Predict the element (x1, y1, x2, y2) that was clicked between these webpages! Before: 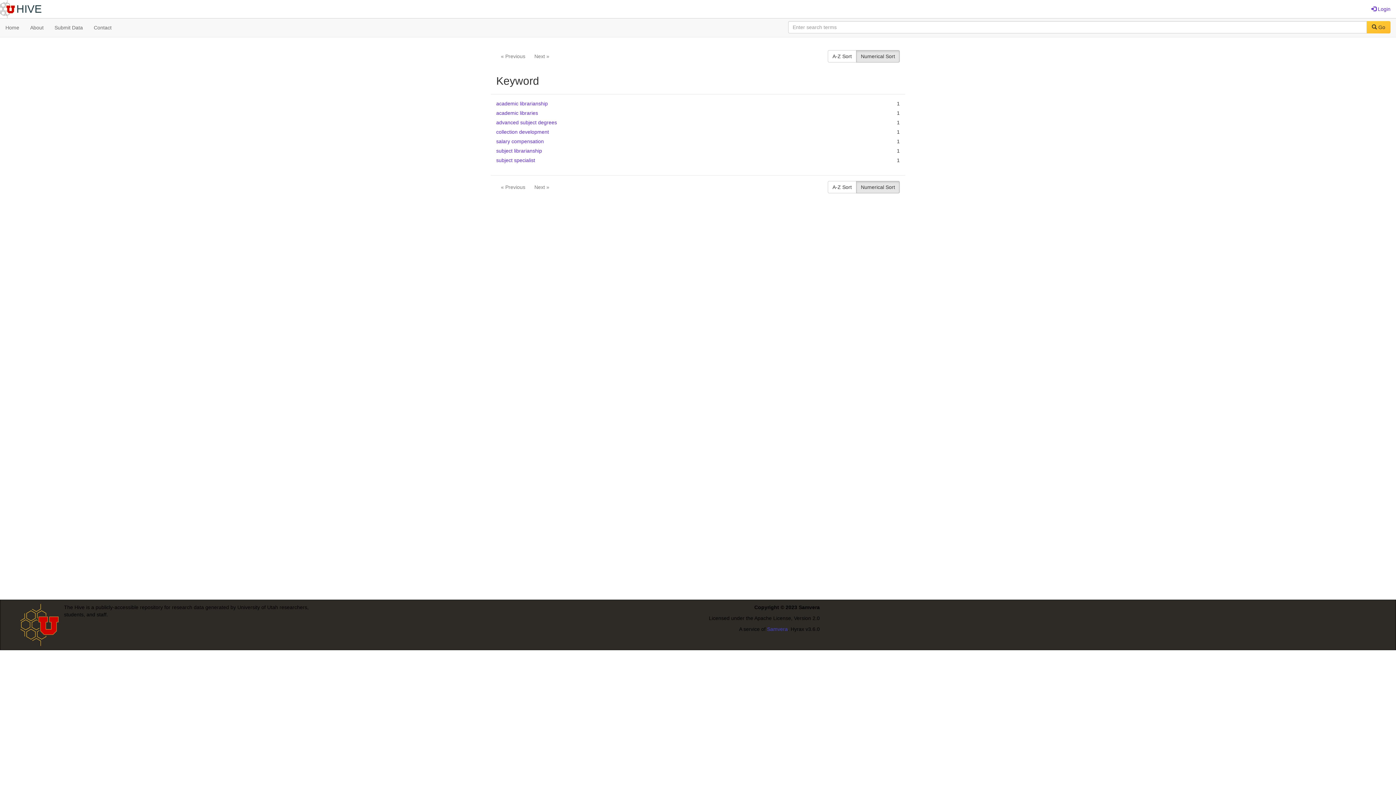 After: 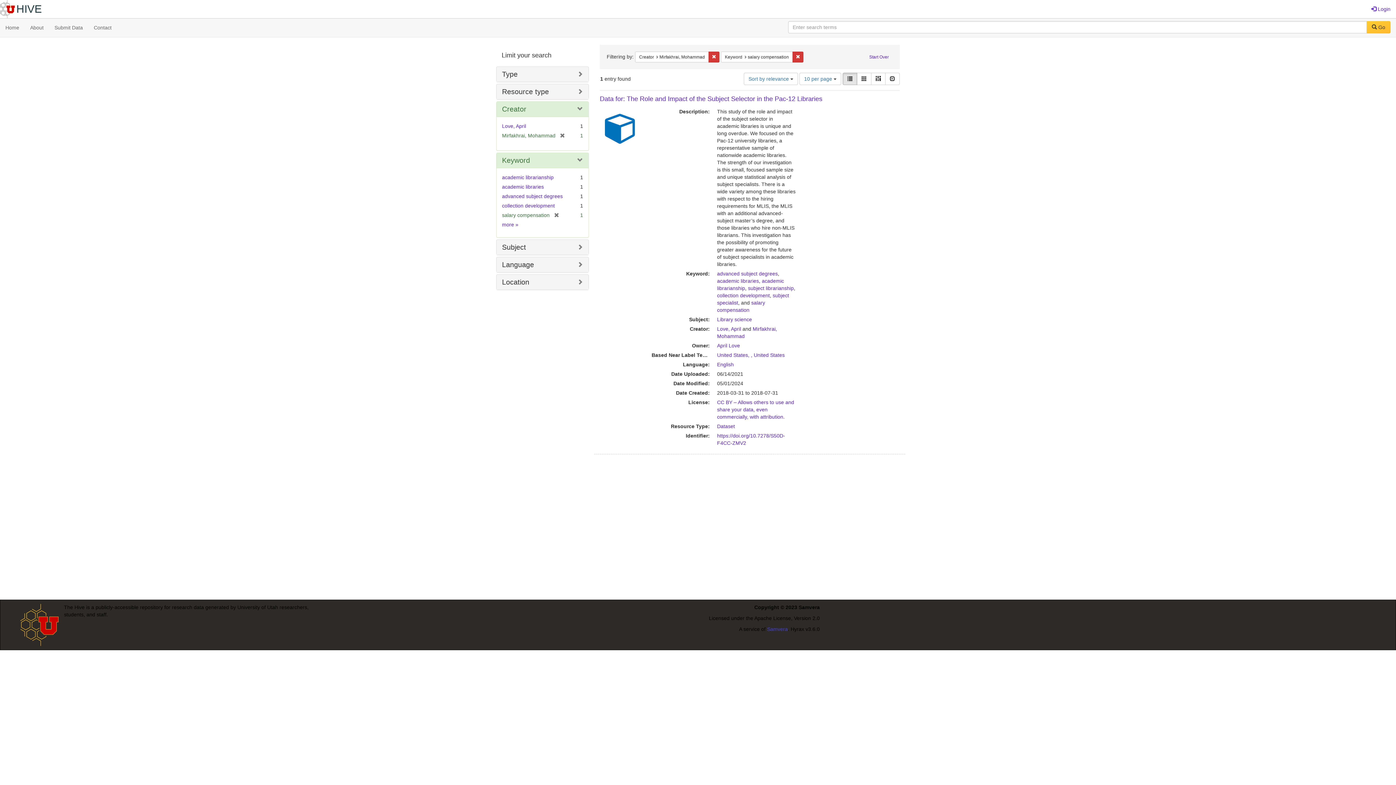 Action: label: salary compensation bbox: (496, 138, 544, 144)